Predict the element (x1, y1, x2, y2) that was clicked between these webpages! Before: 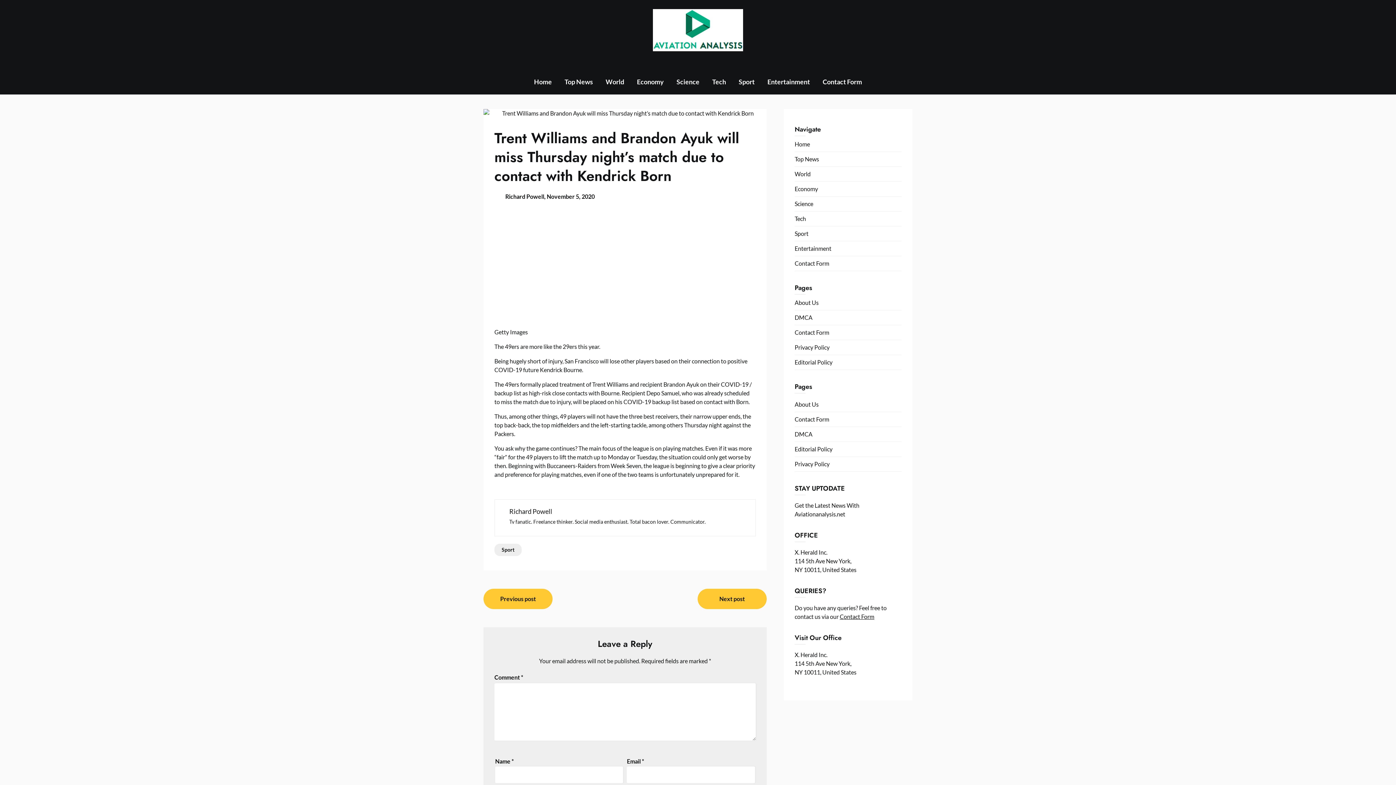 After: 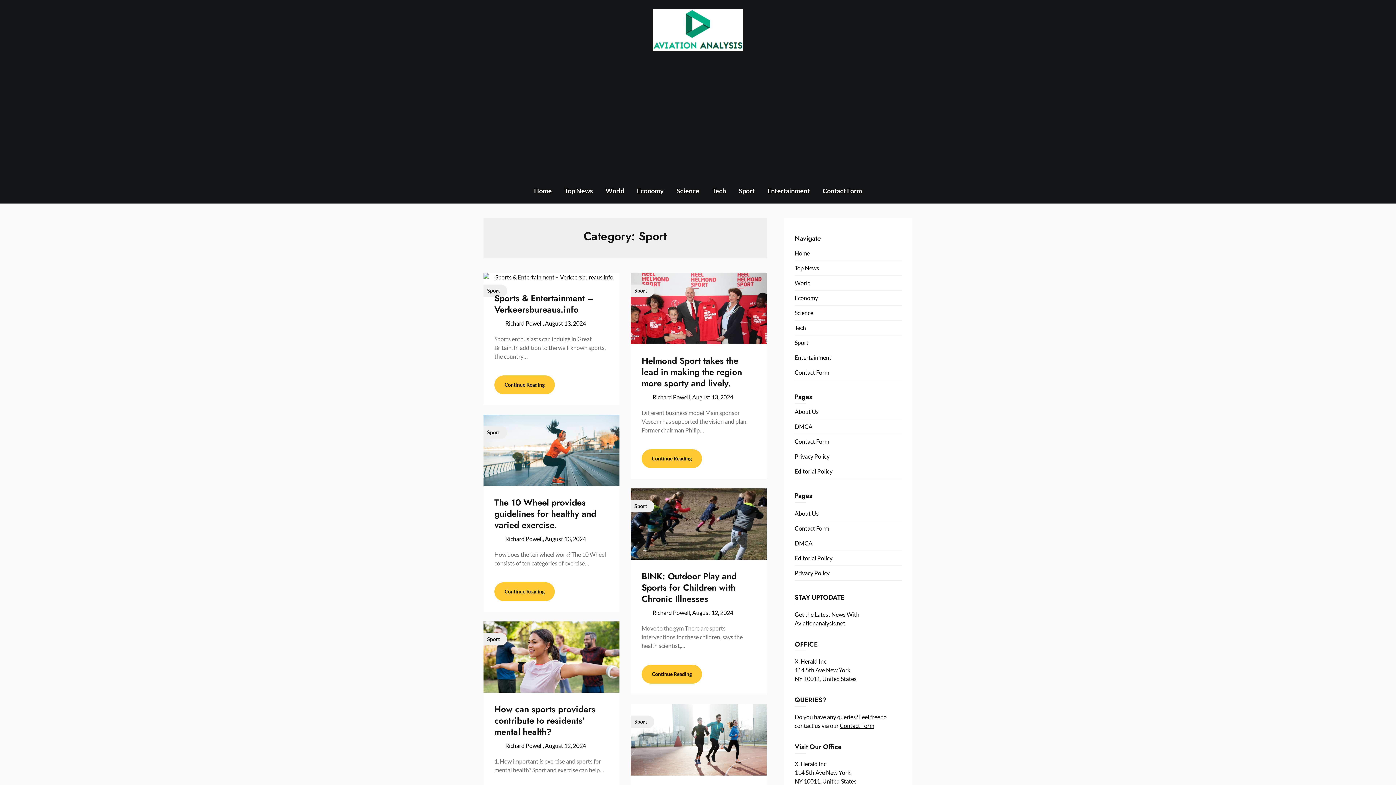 Action: bbox: (733, 69, 760, 94) label: Sport